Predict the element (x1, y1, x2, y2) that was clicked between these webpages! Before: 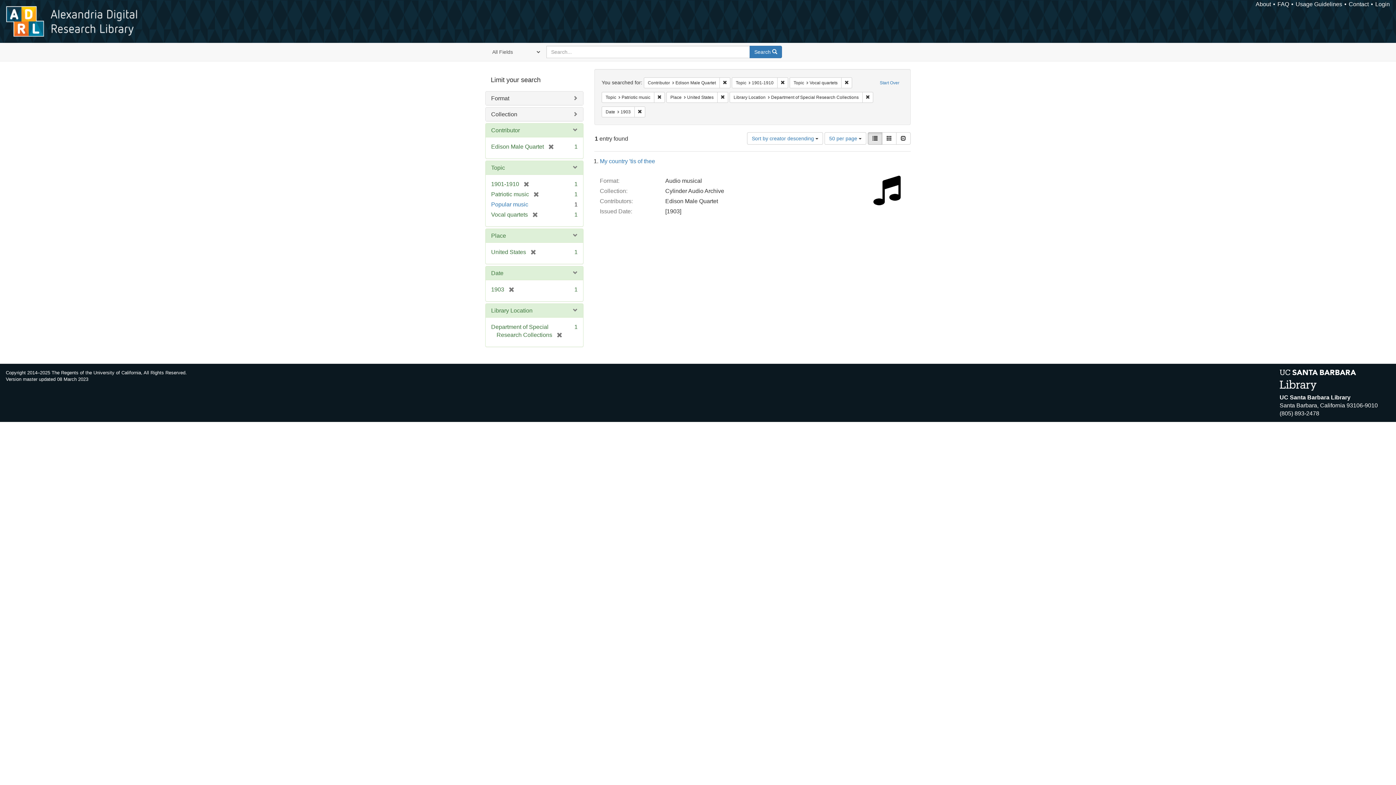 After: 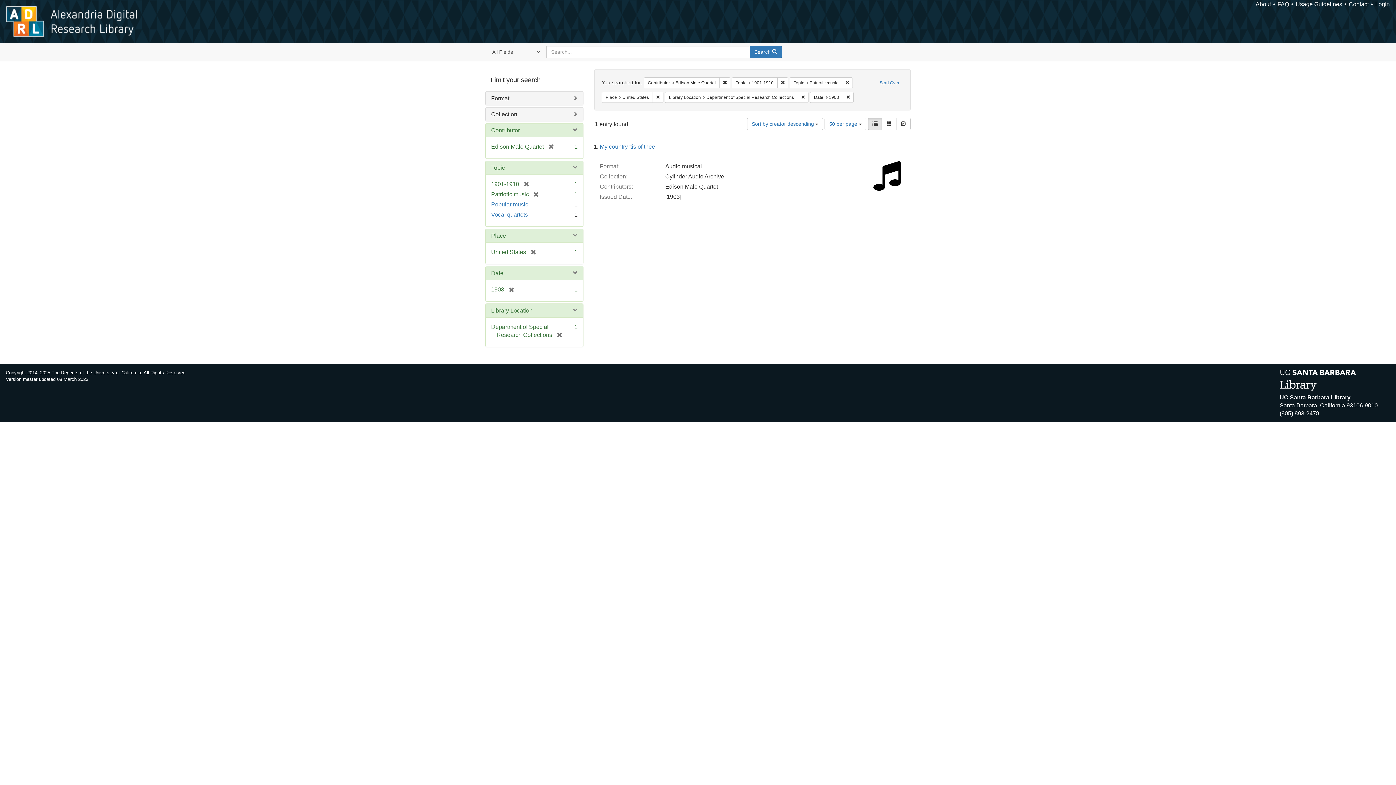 Action: label: [remove] bbox: (528, 211, 538, 217)